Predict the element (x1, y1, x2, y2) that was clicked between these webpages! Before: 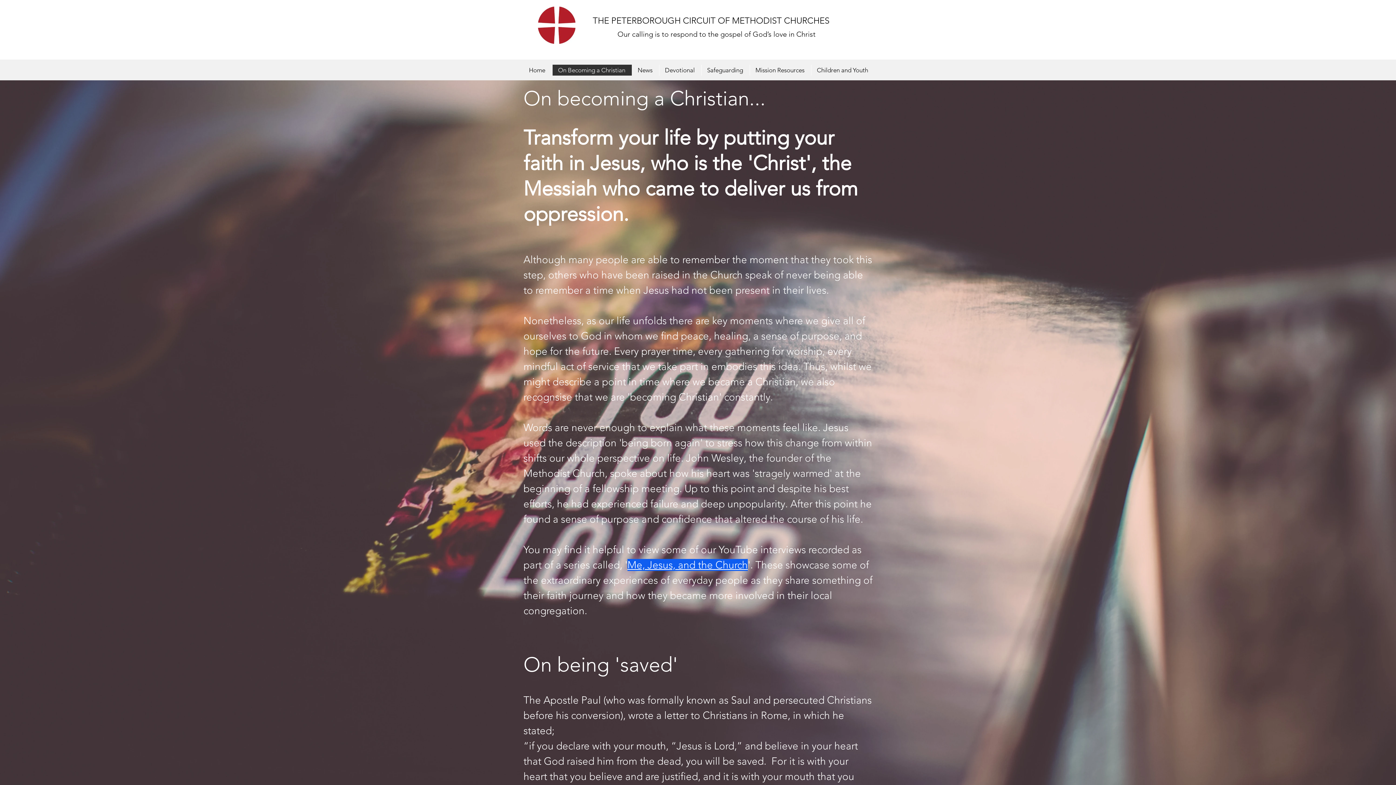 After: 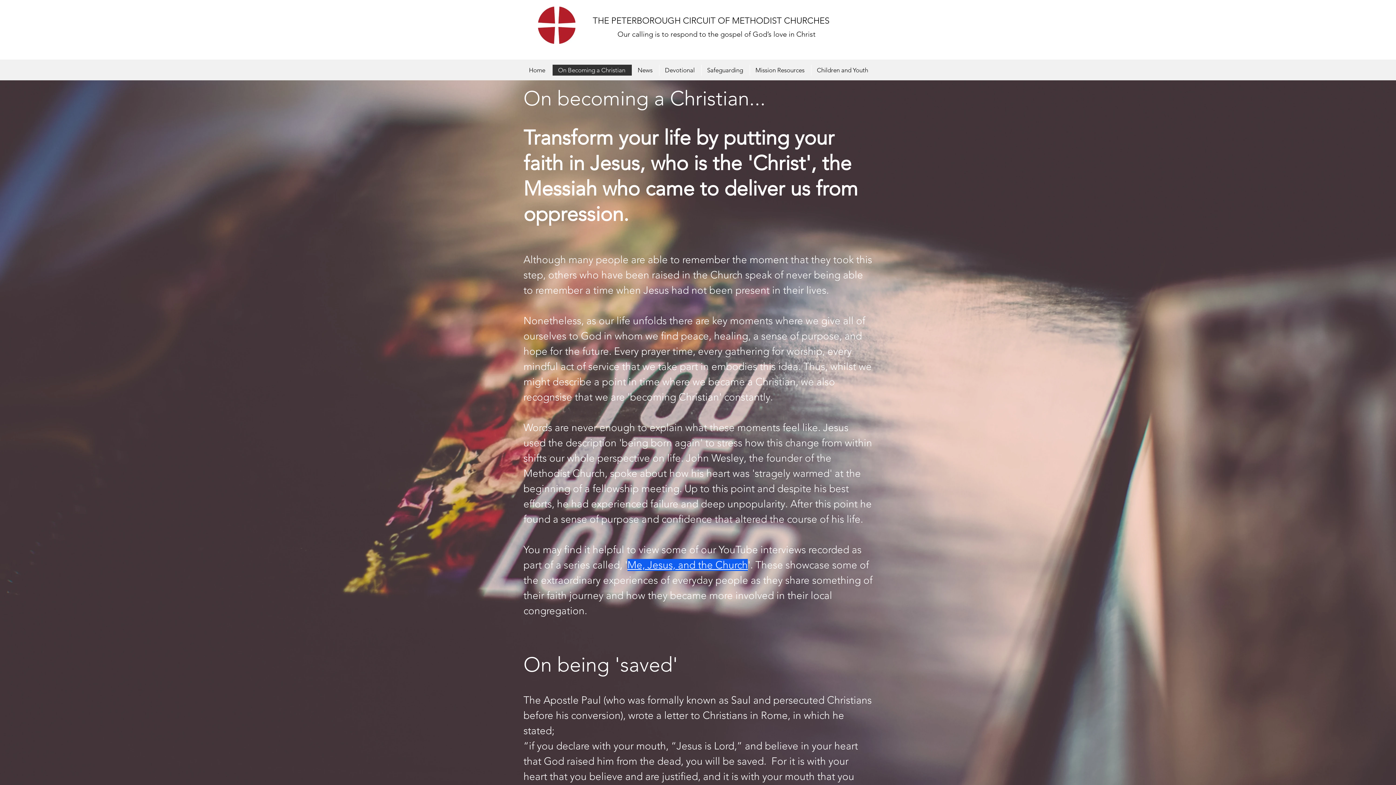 Action: label: On Becoming a Christian bbox: (552, 64, 632, 75)